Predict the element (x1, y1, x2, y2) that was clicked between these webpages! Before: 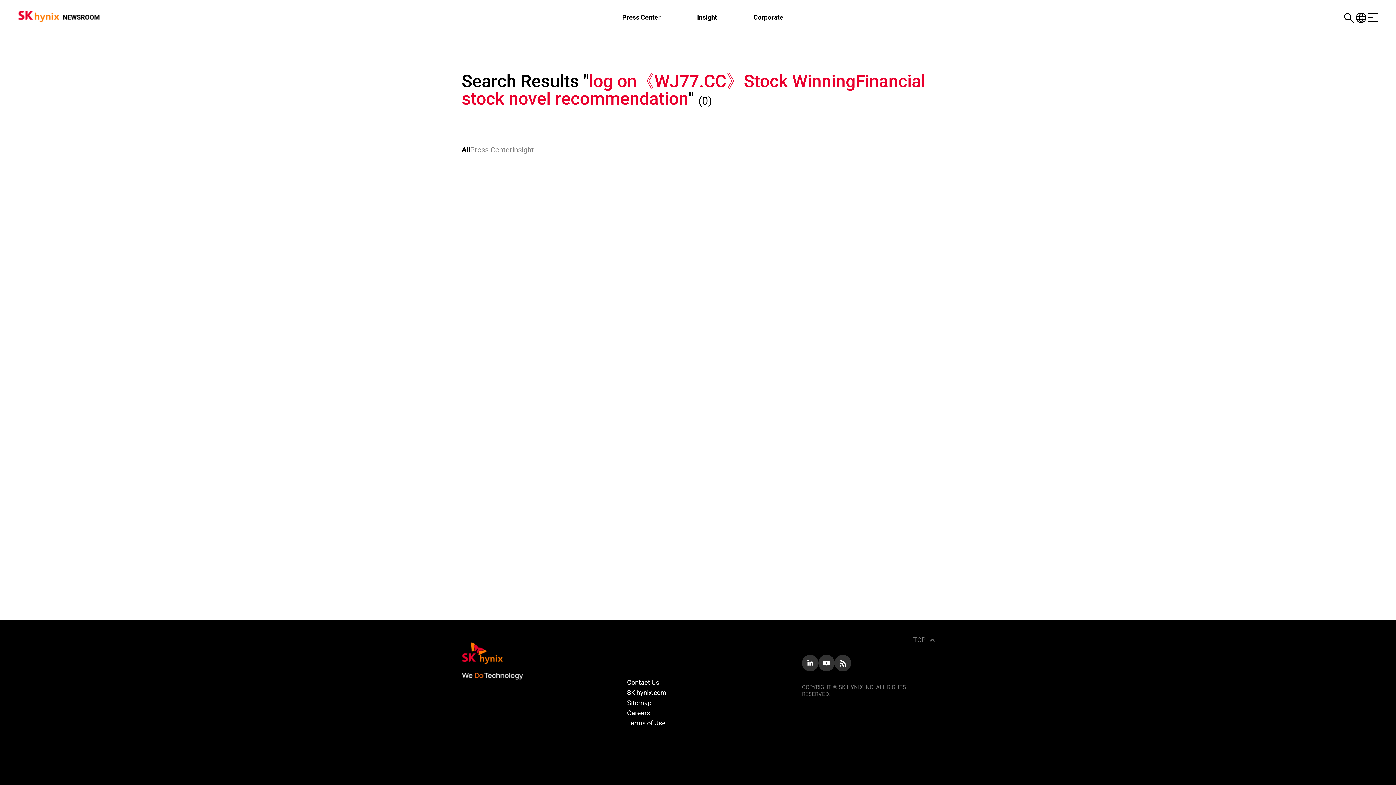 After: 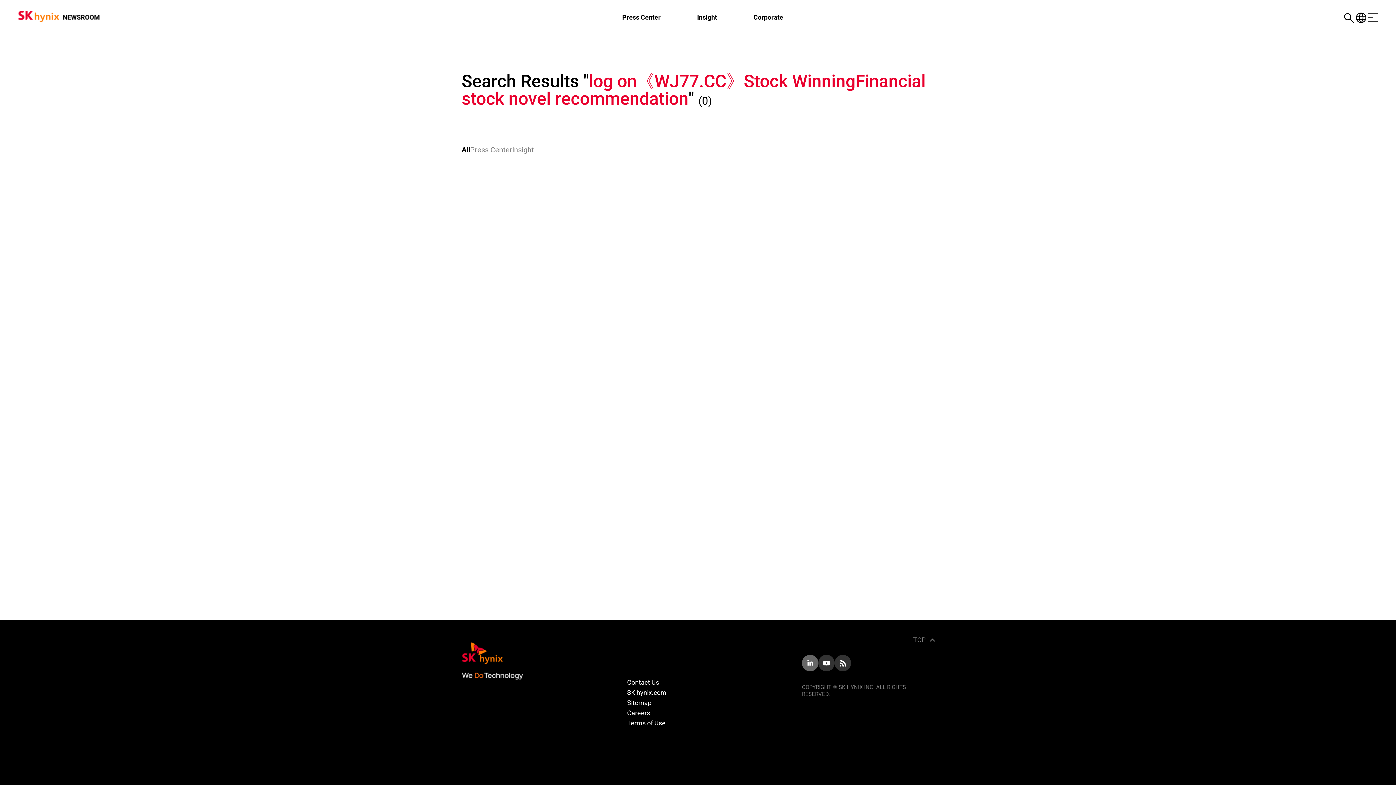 Action: bbox: (802, 655, 818, 671)